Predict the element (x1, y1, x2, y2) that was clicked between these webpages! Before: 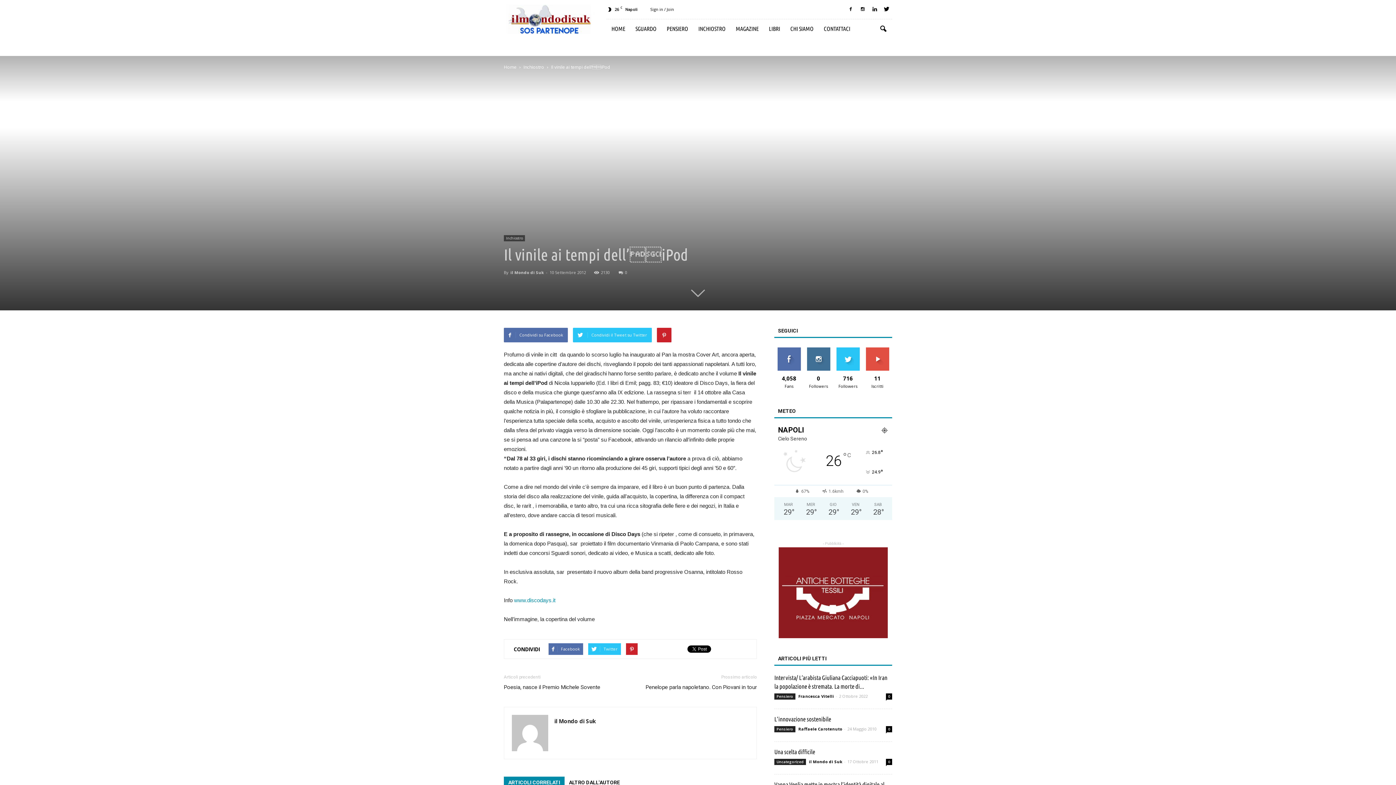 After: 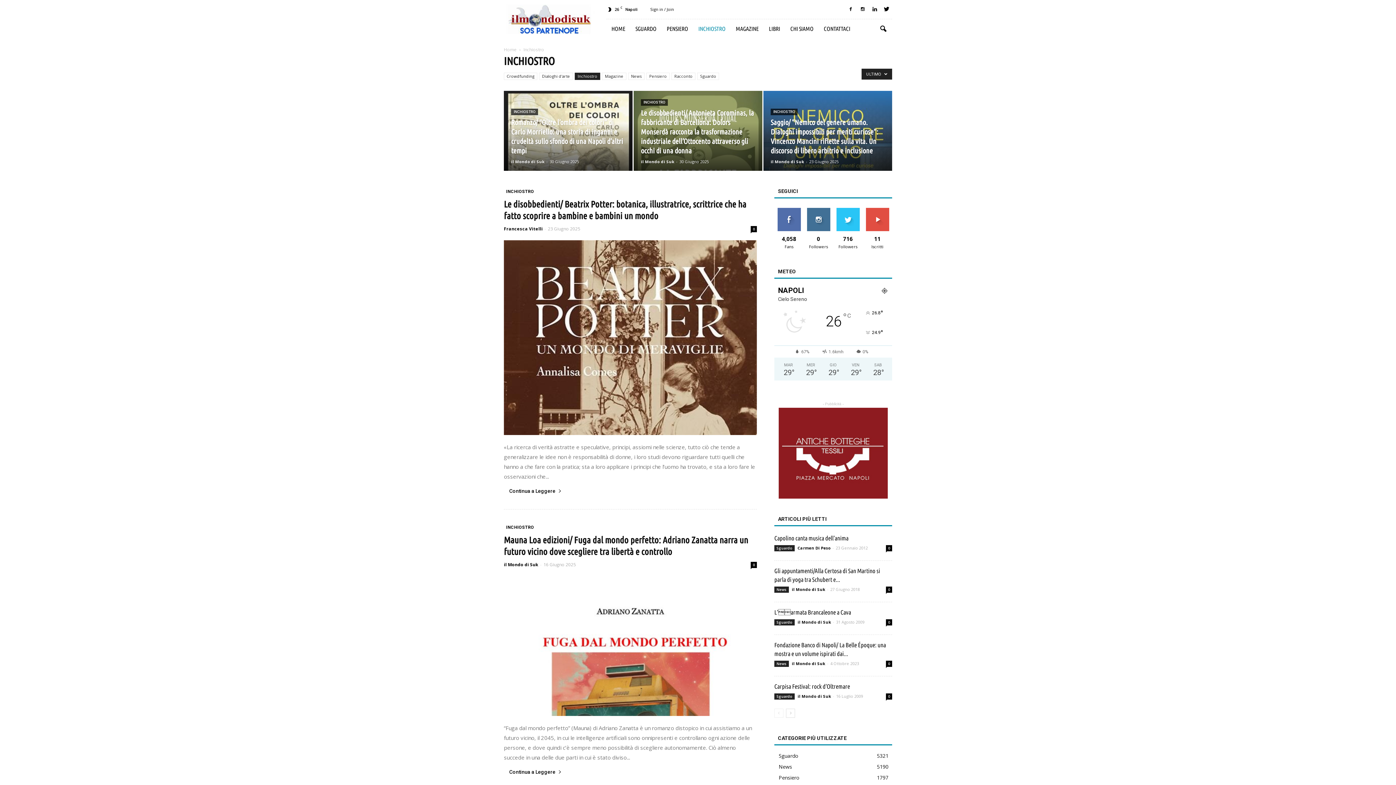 Action: bbox: (693, 19, 730, 38) label: INCHIOSTRO